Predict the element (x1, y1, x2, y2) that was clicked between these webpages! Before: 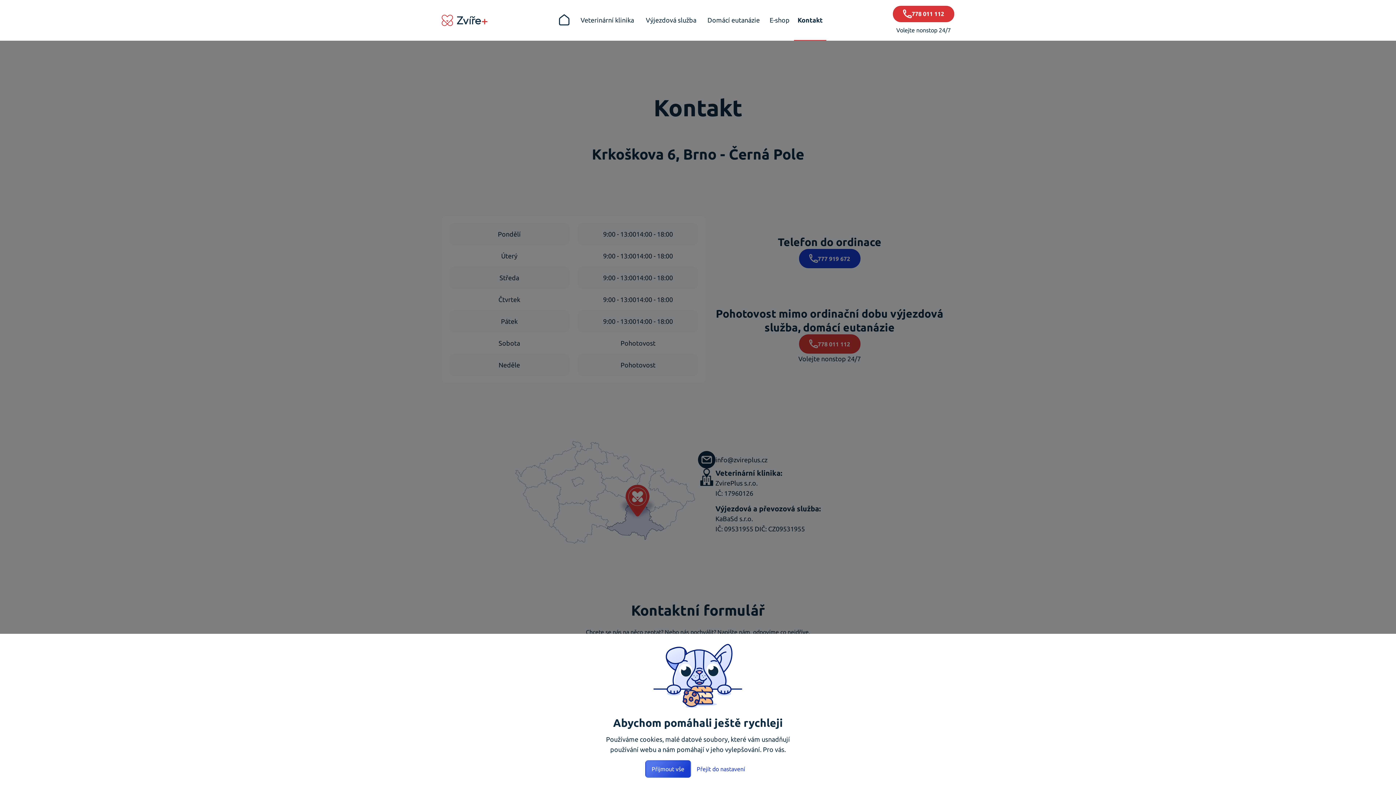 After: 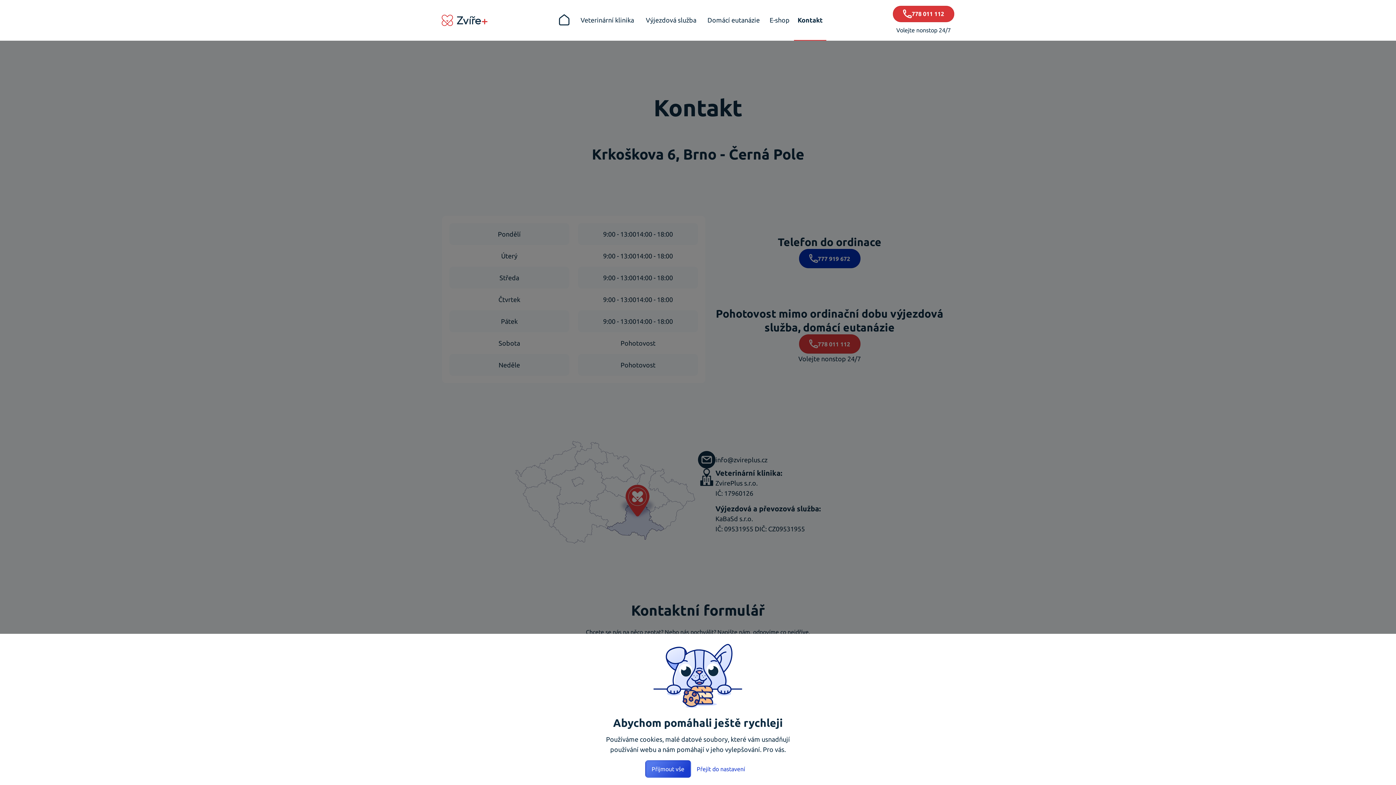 Action: label: 777 919 672 bbox: (799, 249, 860, 268)